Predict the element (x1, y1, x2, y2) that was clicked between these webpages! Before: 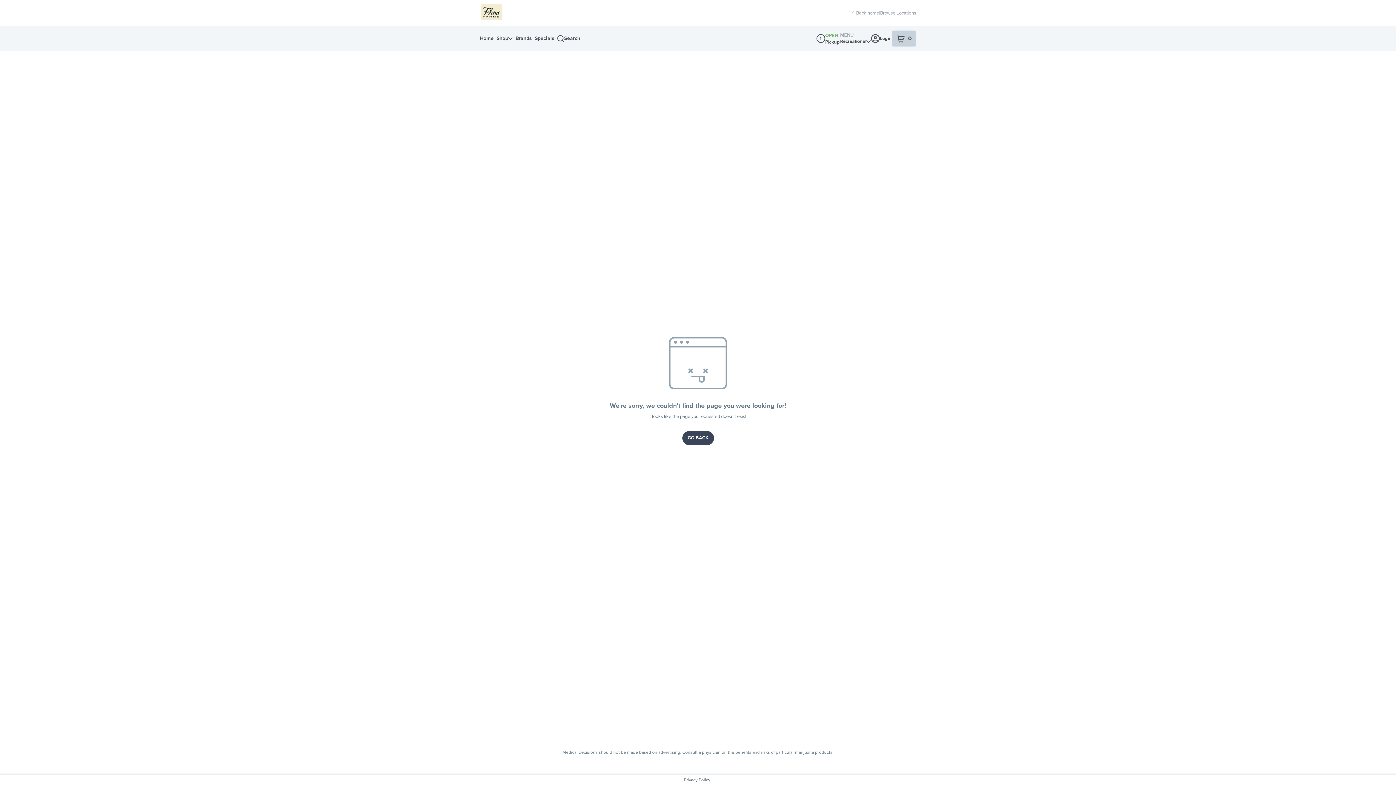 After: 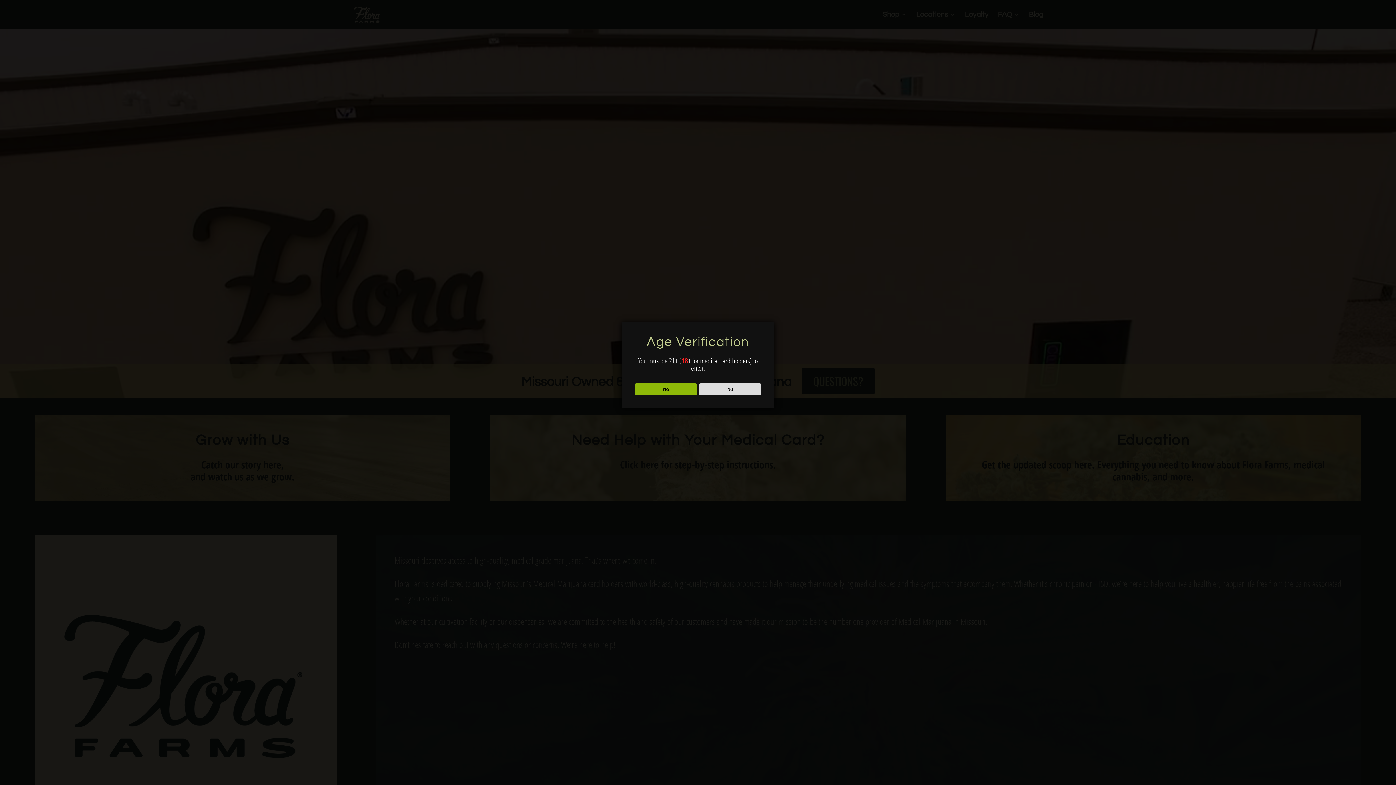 Action: label: return to dispensary home page bbox: (480, 4, 502, 21)